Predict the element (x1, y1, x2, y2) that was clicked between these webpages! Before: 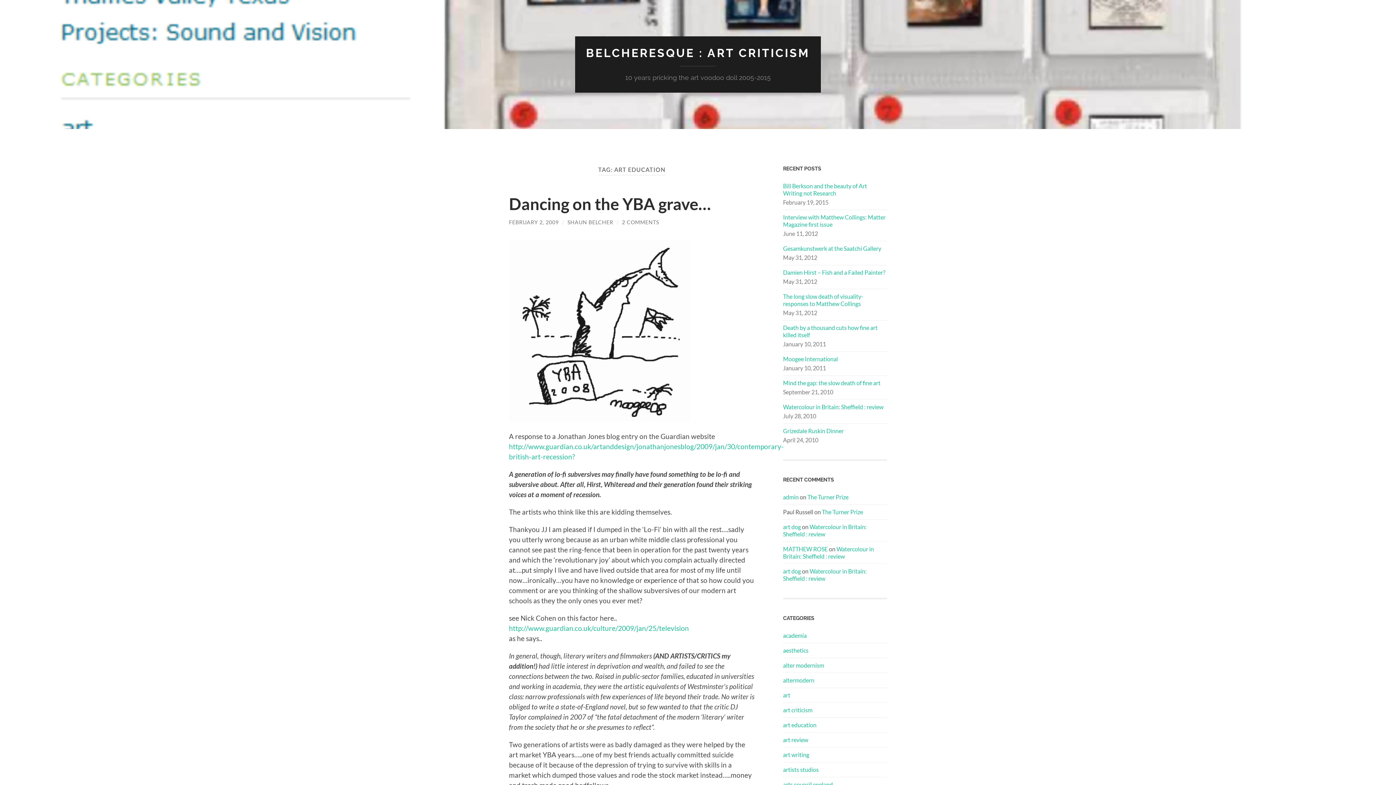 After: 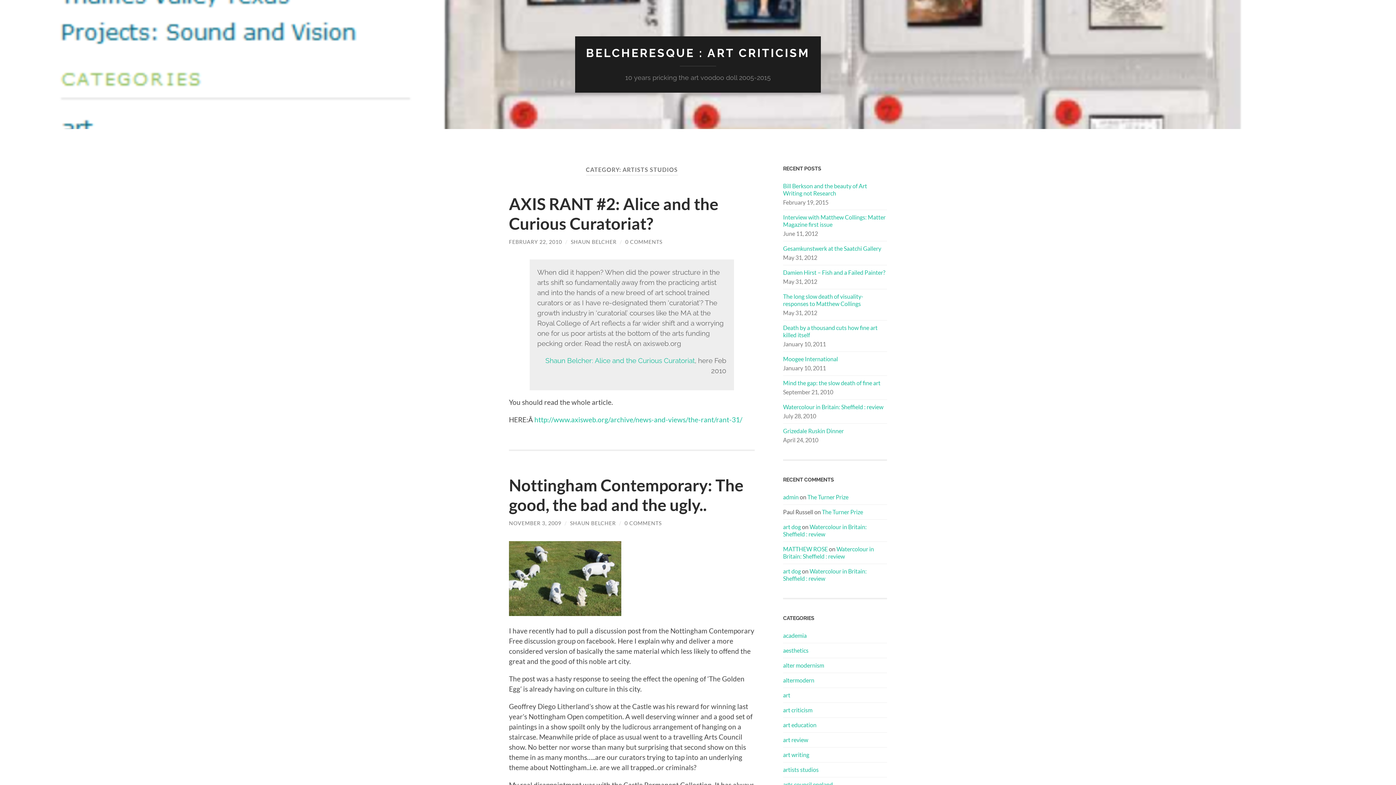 Action: label: artists studios bbox: (783, 766, 818, 773)